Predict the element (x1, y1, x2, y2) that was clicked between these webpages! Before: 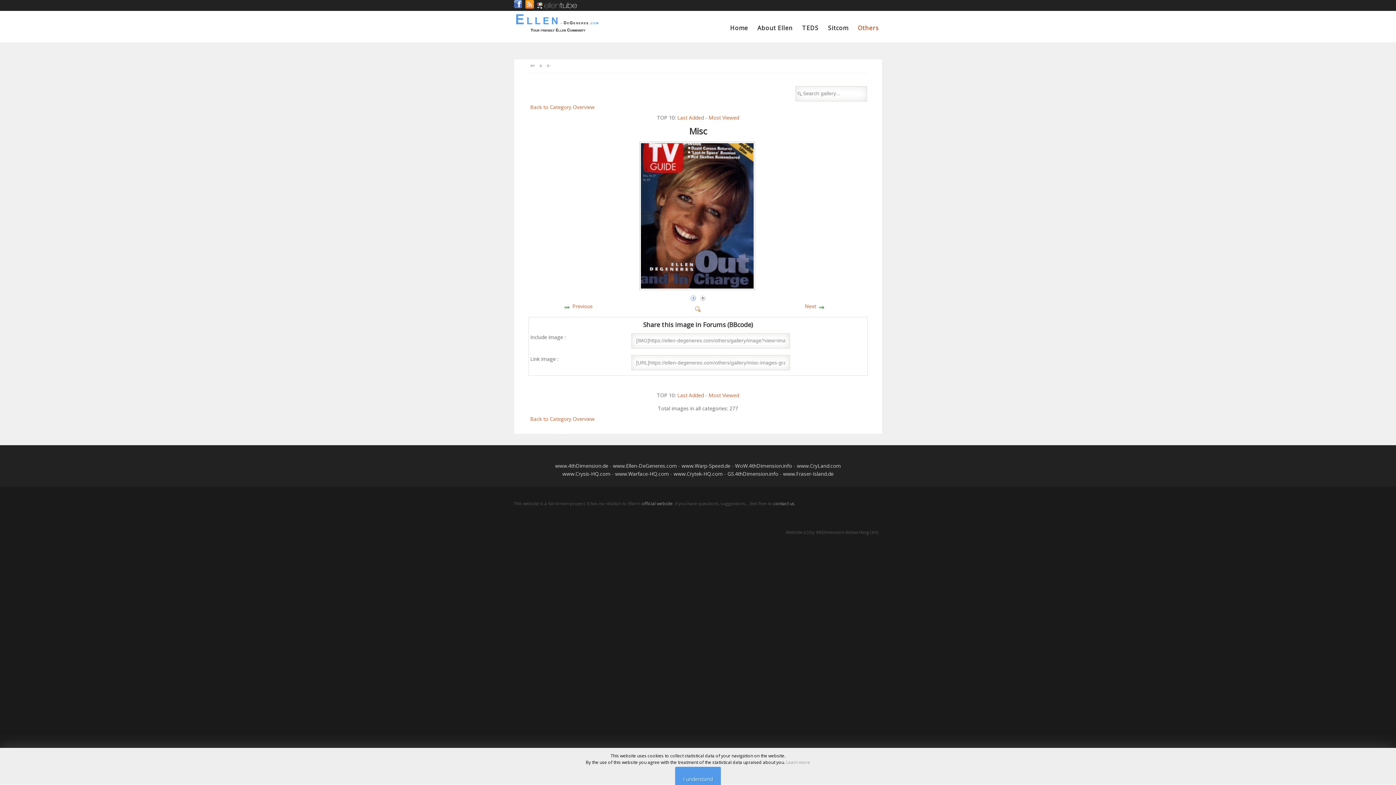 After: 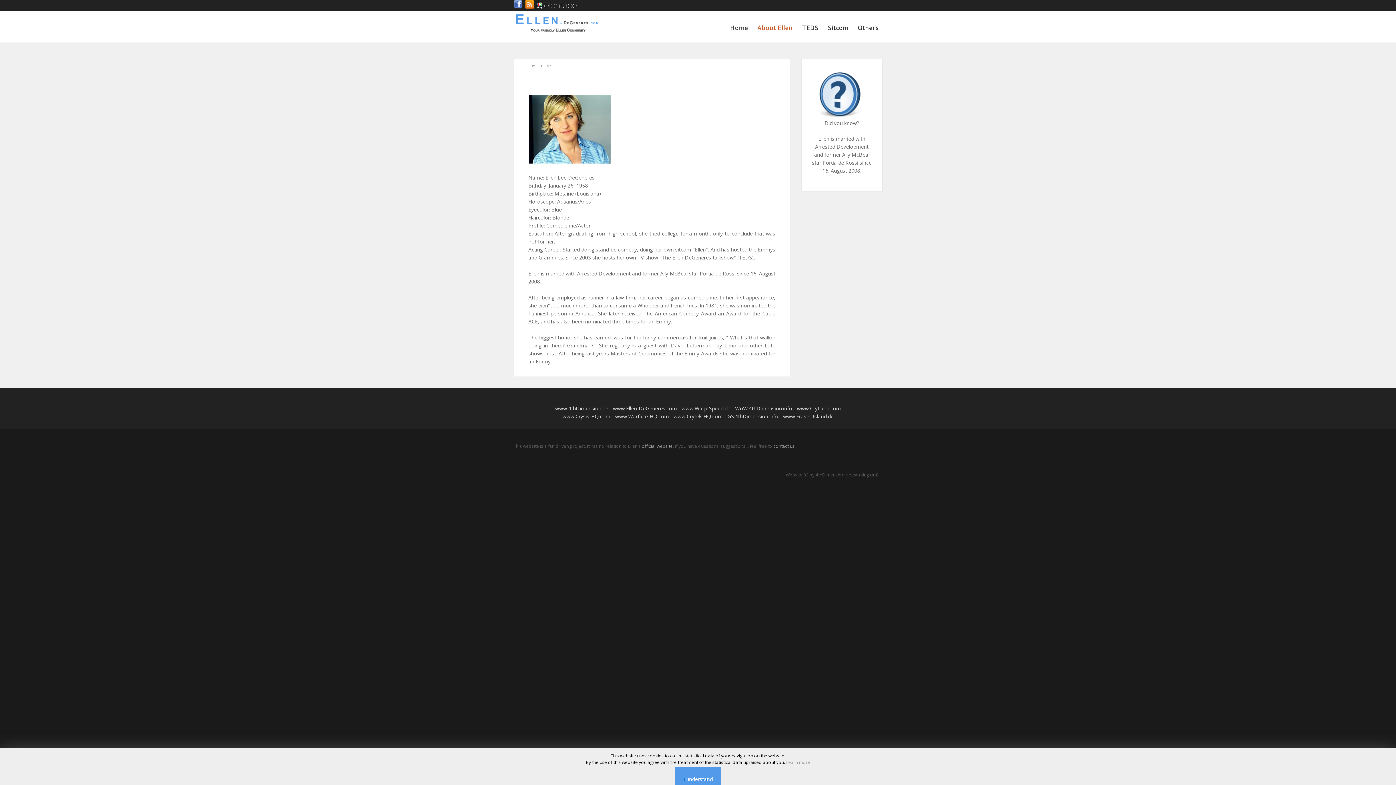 Action: label: About Ellen bbox: (754, 20, 796, 35)